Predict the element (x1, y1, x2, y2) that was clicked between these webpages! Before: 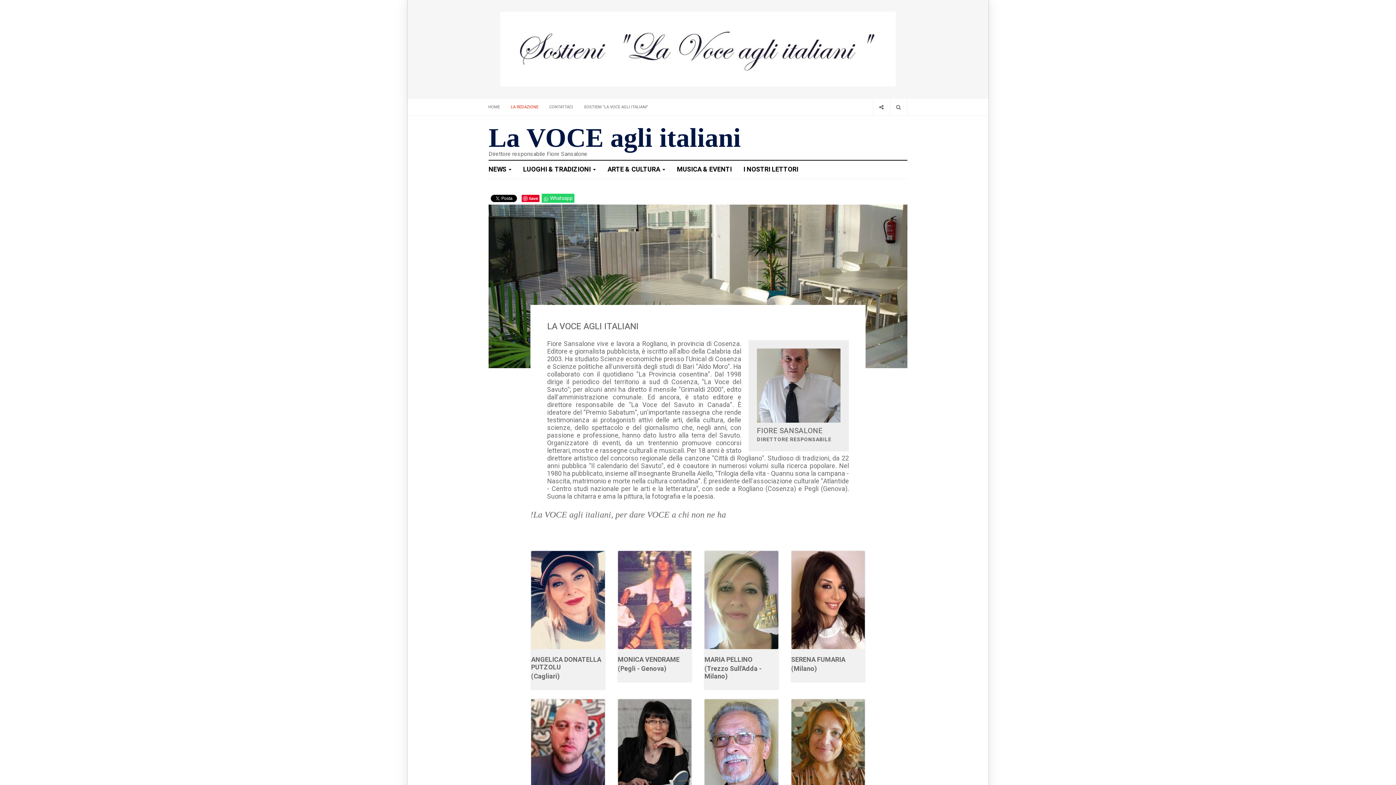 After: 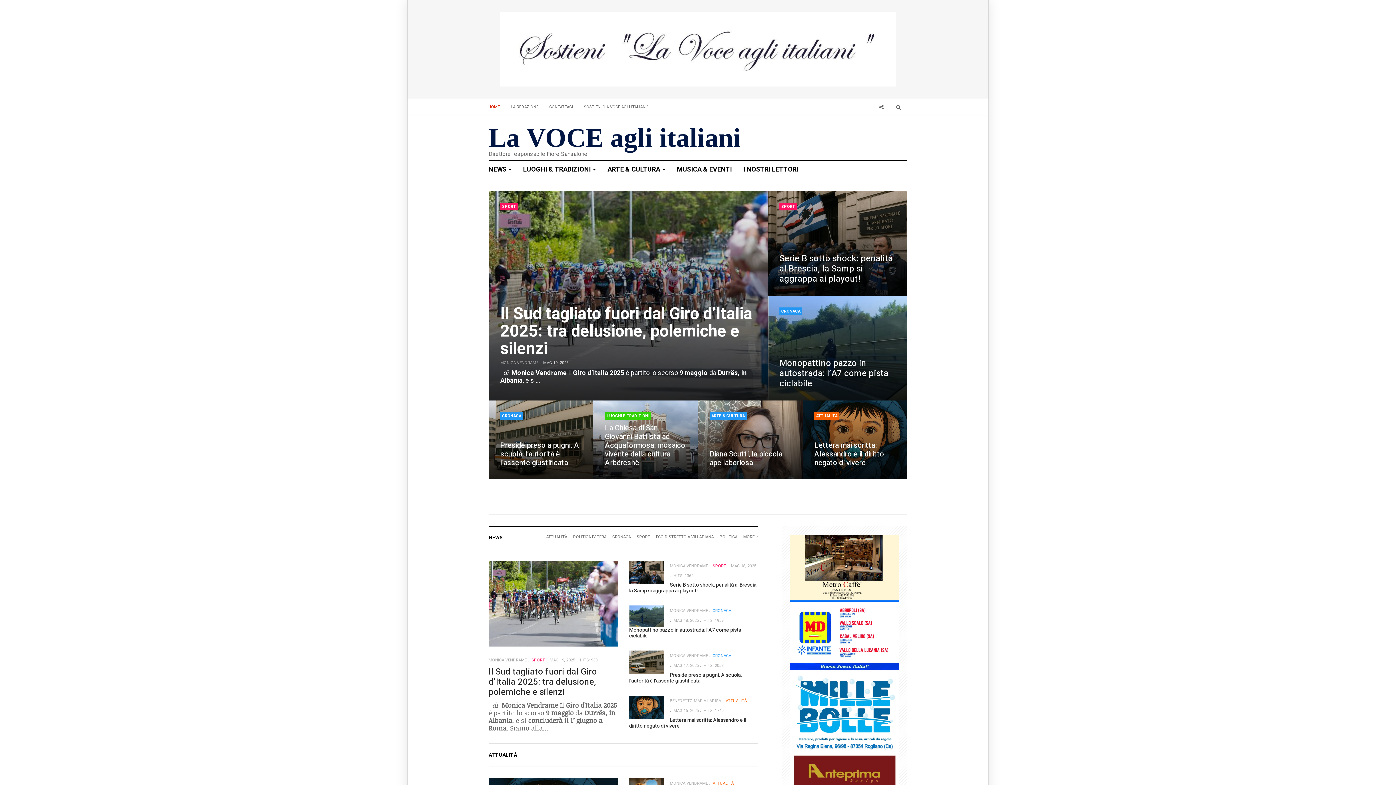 Action: label: HOME bbox: (482, 98, 505, 115)